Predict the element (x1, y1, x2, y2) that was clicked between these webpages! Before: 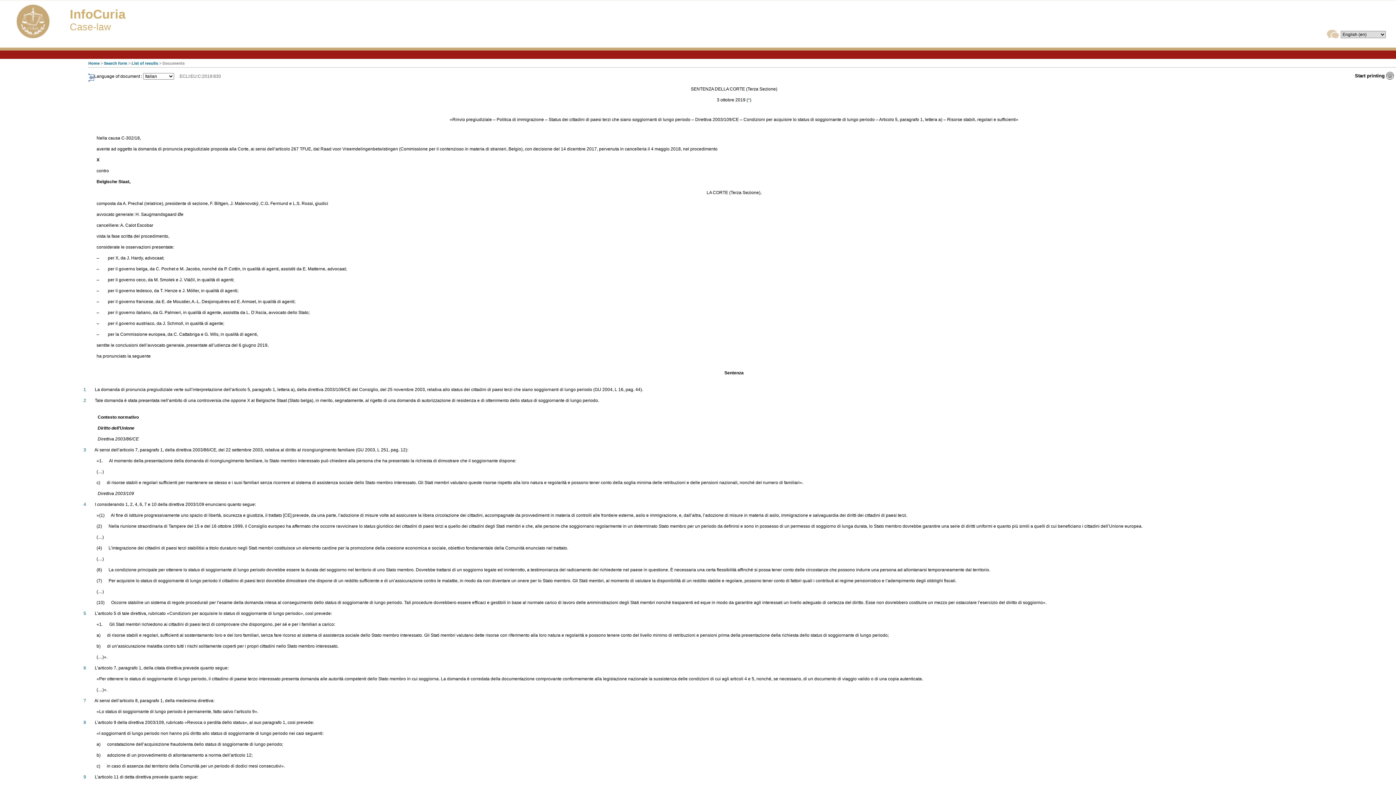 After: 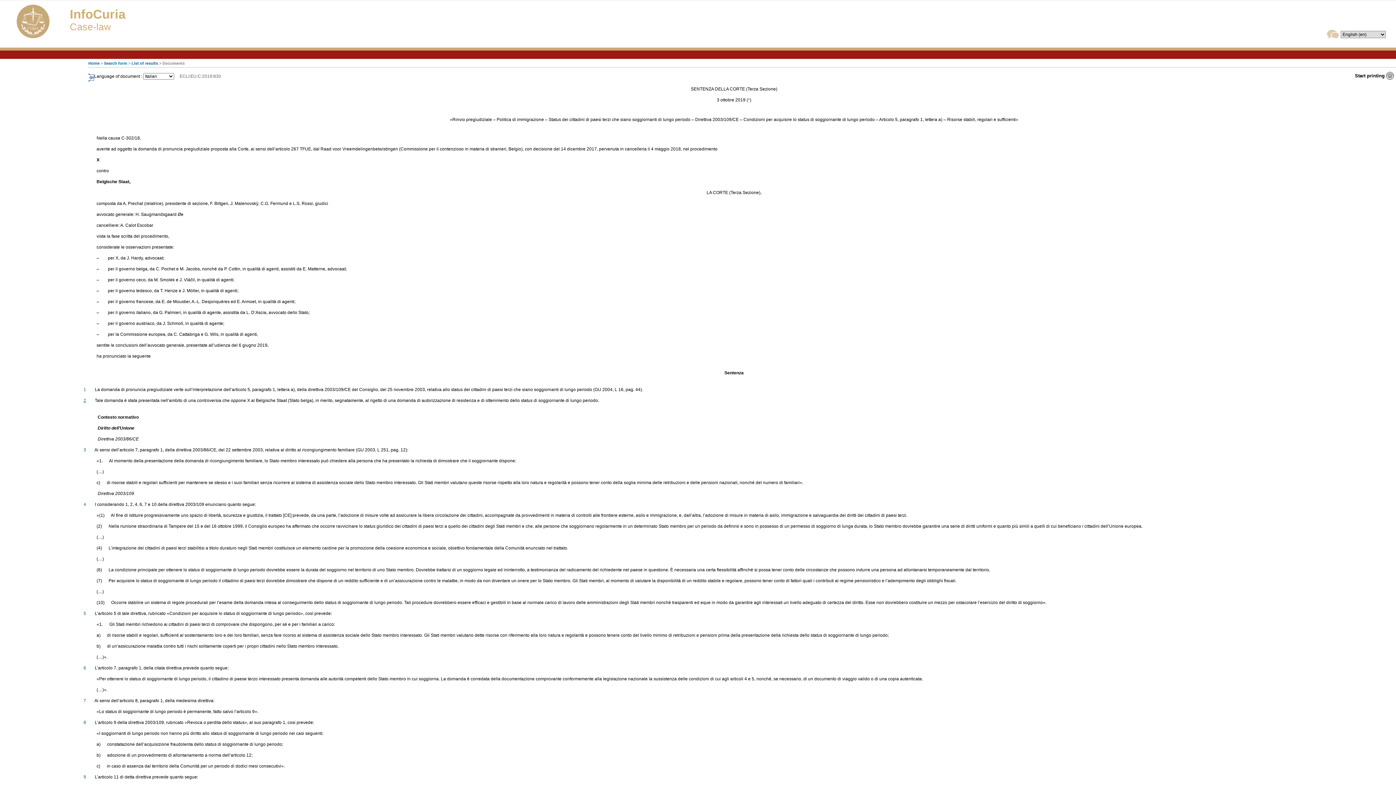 Action: bbox: (83, 398, 86, 403) label: 2